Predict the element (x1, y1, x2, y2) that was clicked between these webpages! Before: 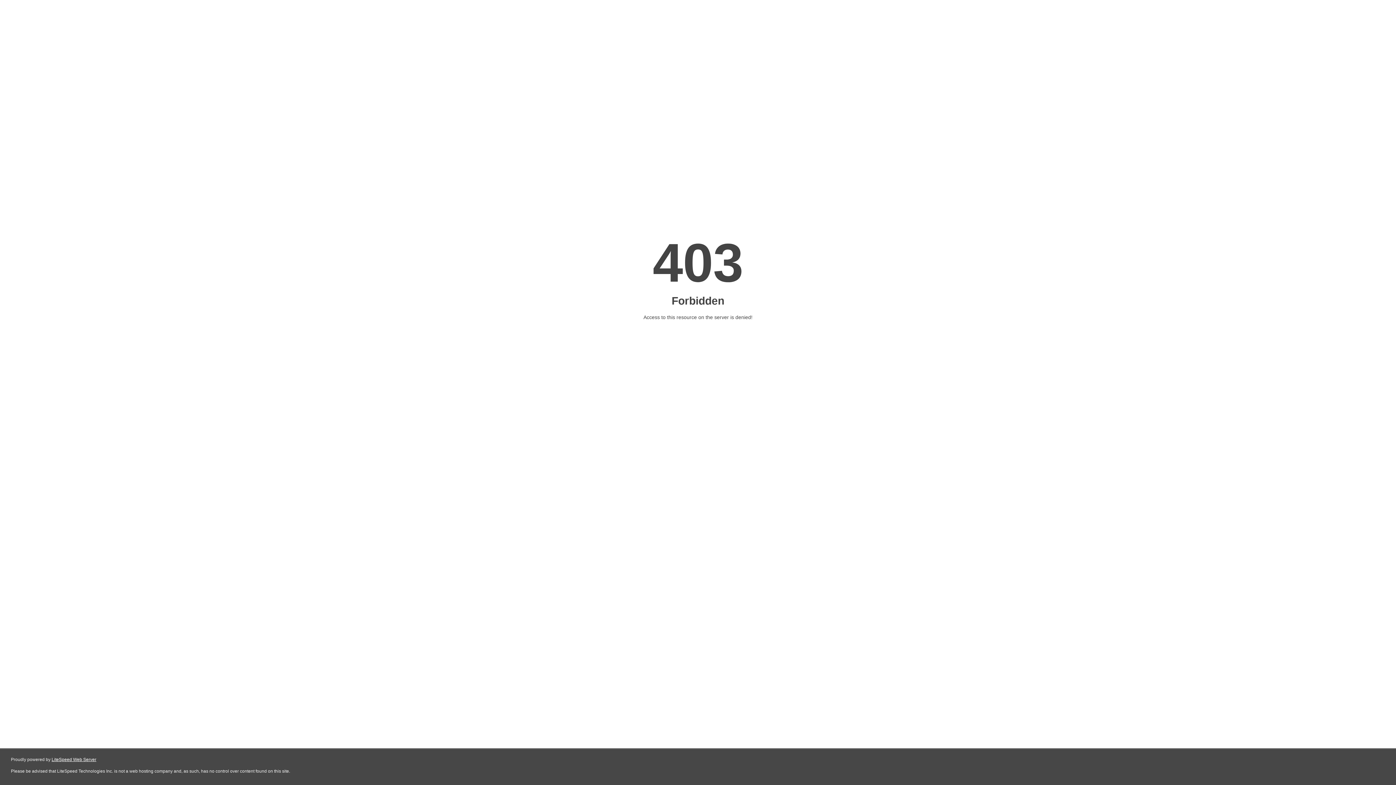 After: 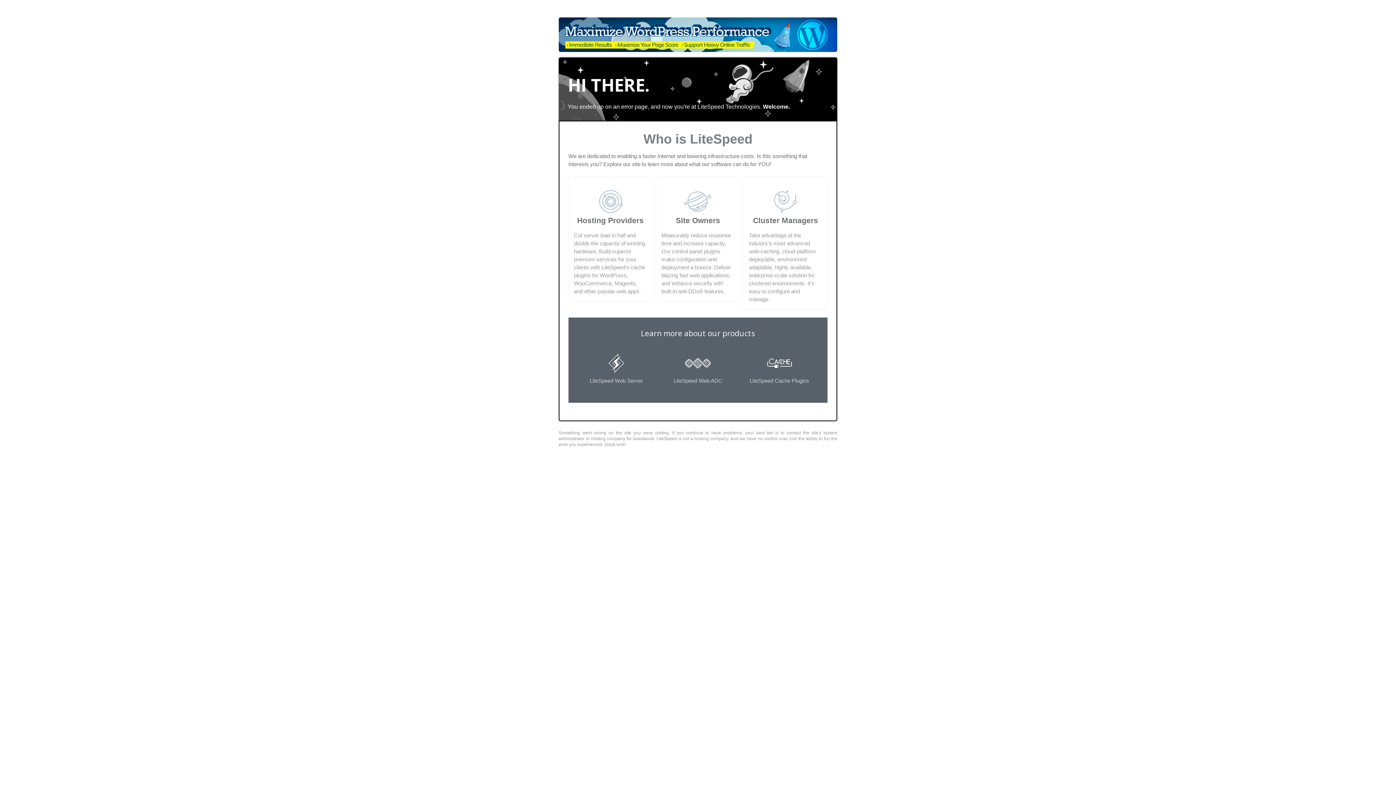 Action: label: LiteSpeed Web Server bbox: (51, 757, 96, 762)